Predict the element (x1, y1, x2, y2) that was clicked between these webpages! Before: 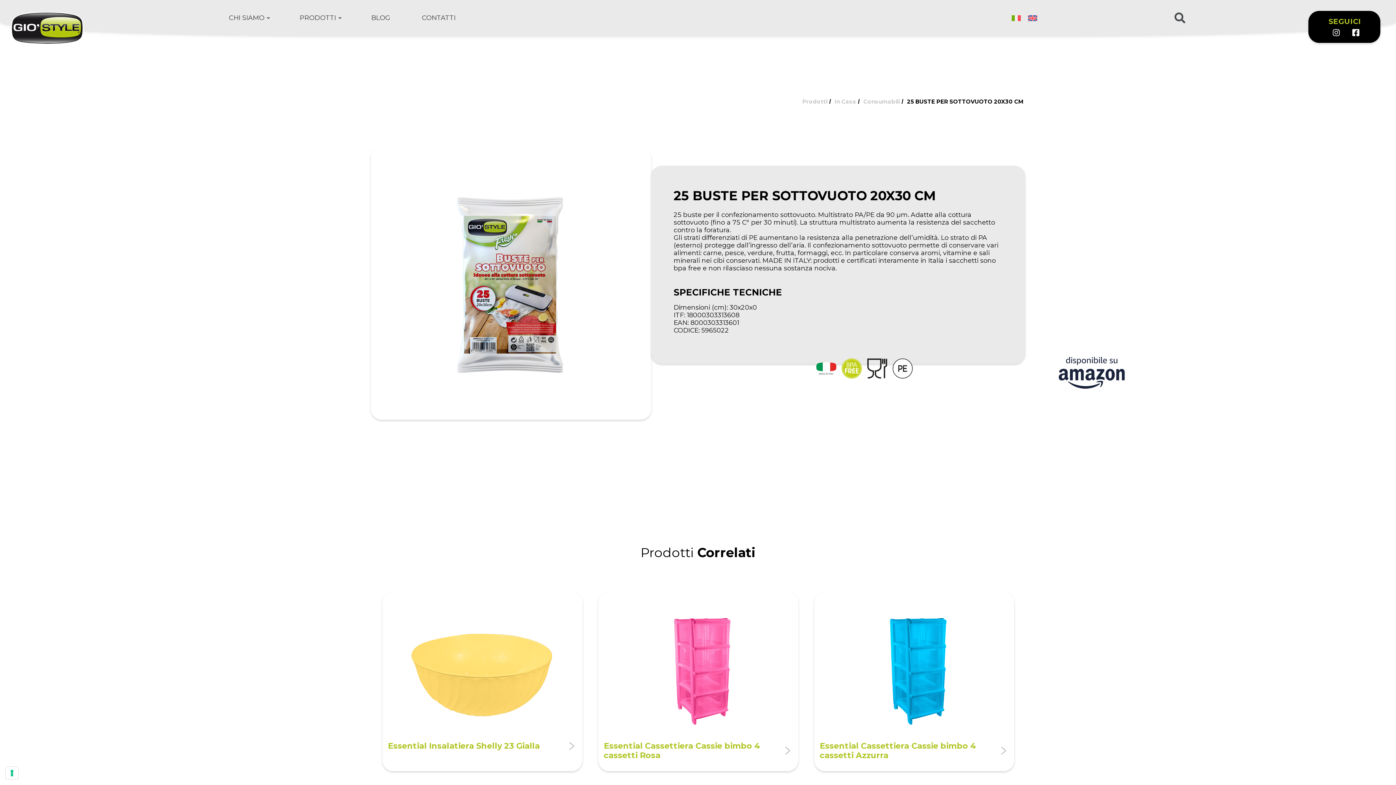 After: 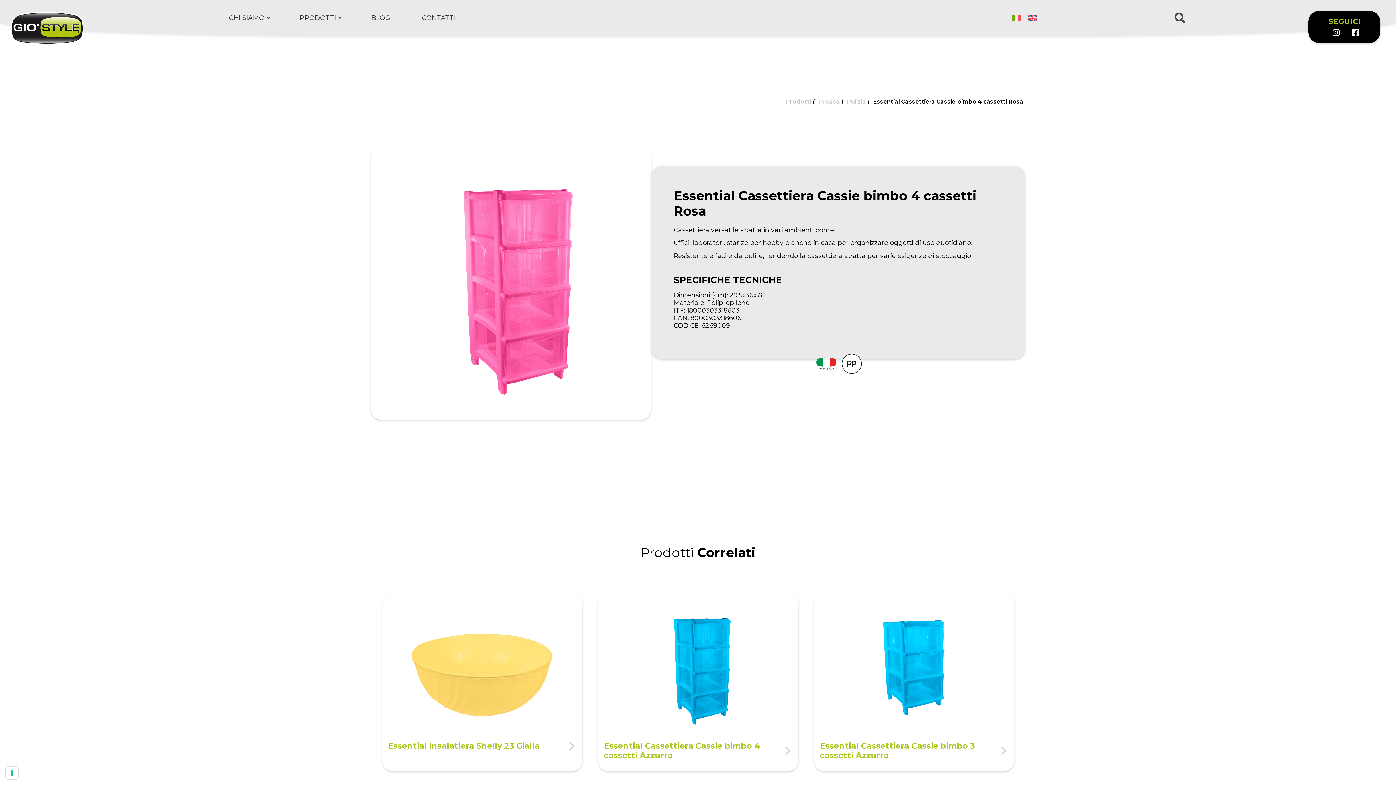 Action: bbox: (598, 592, 798, 771)